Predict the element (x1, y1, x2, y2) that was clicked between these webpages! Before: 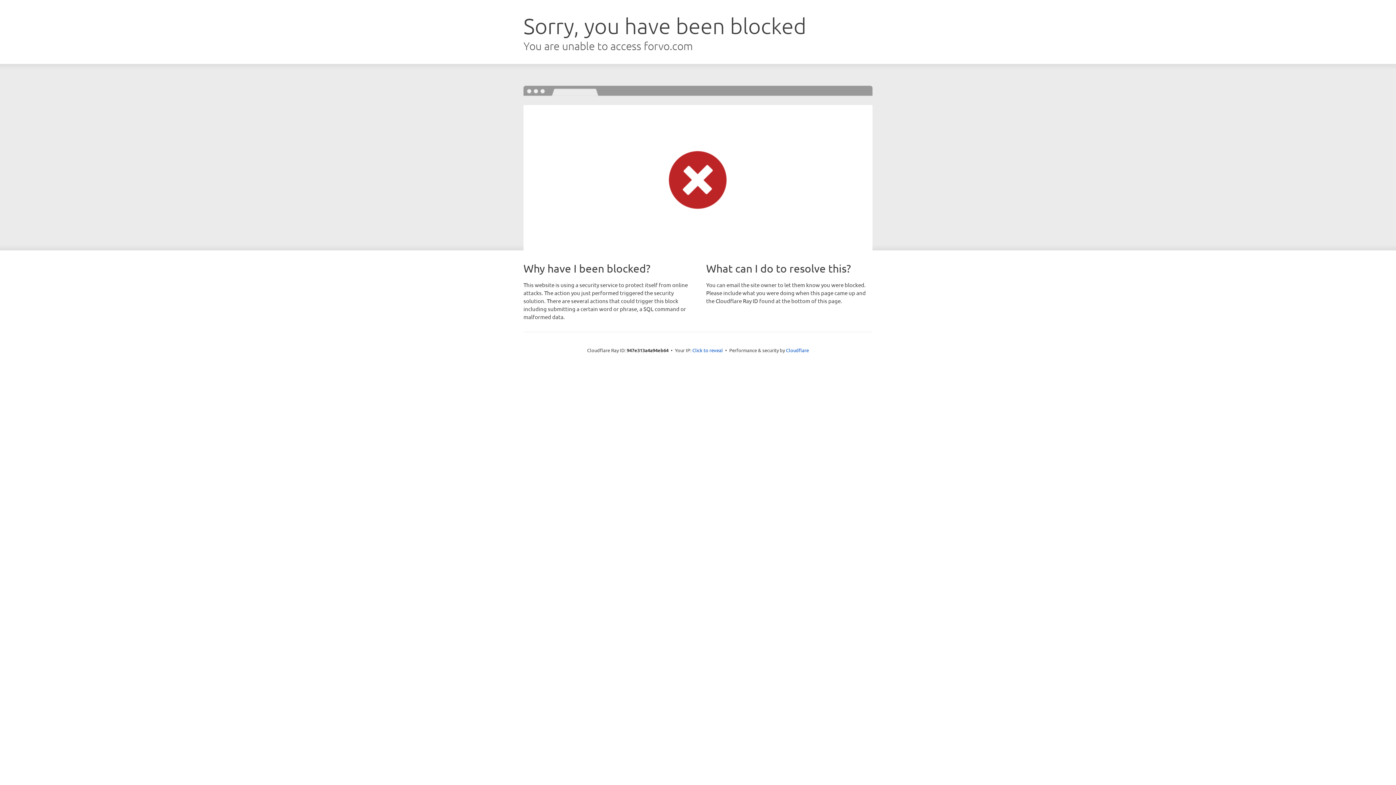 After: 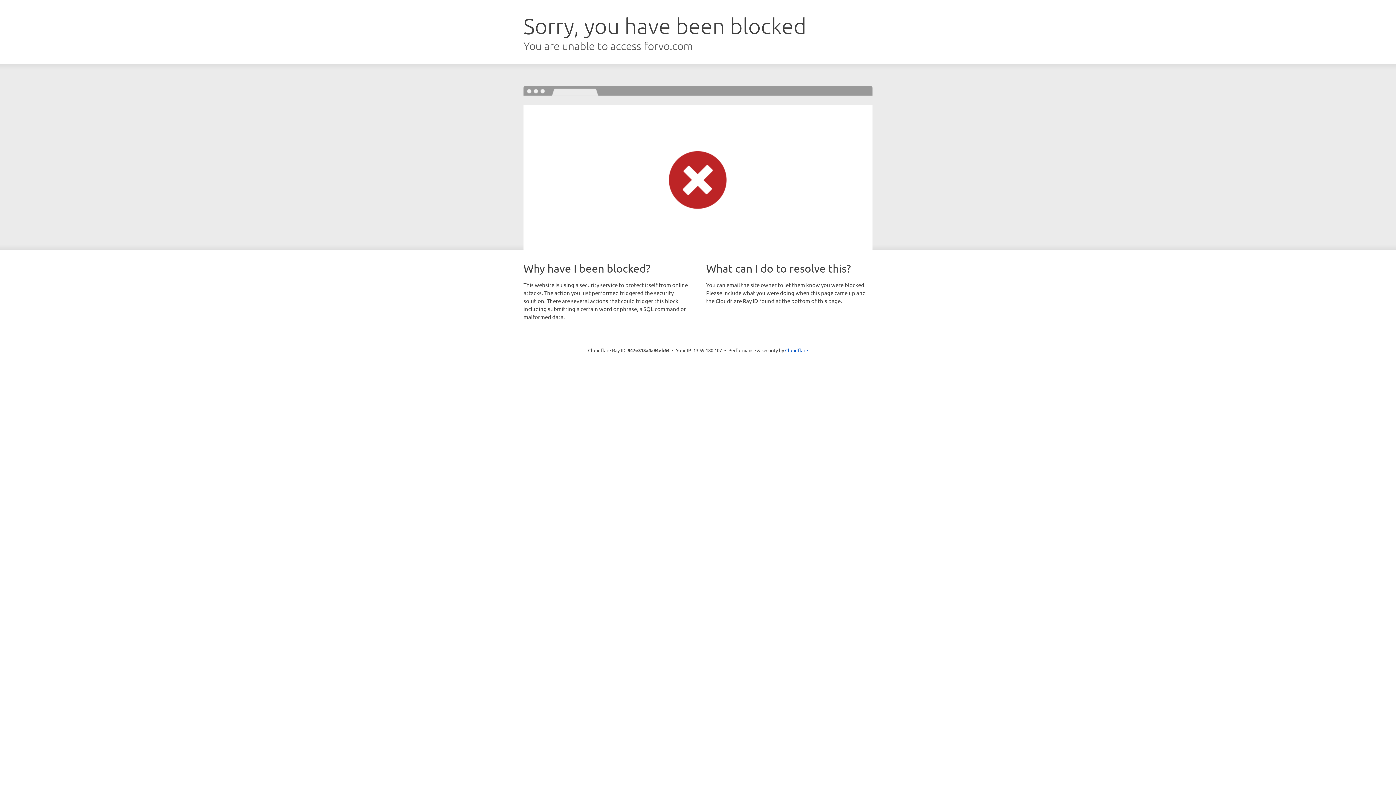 Action: label: Click to reveal bbox: (692, 346, 723, 353)